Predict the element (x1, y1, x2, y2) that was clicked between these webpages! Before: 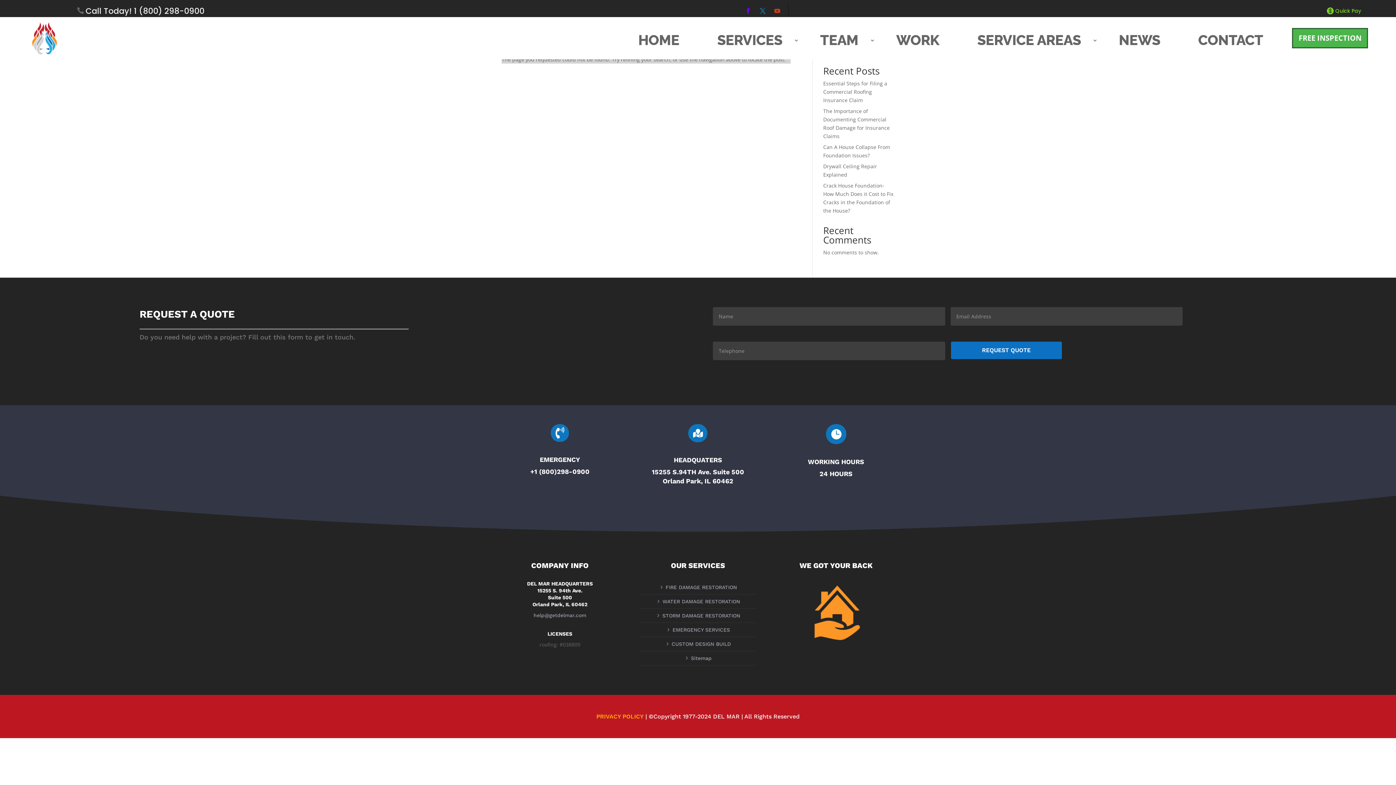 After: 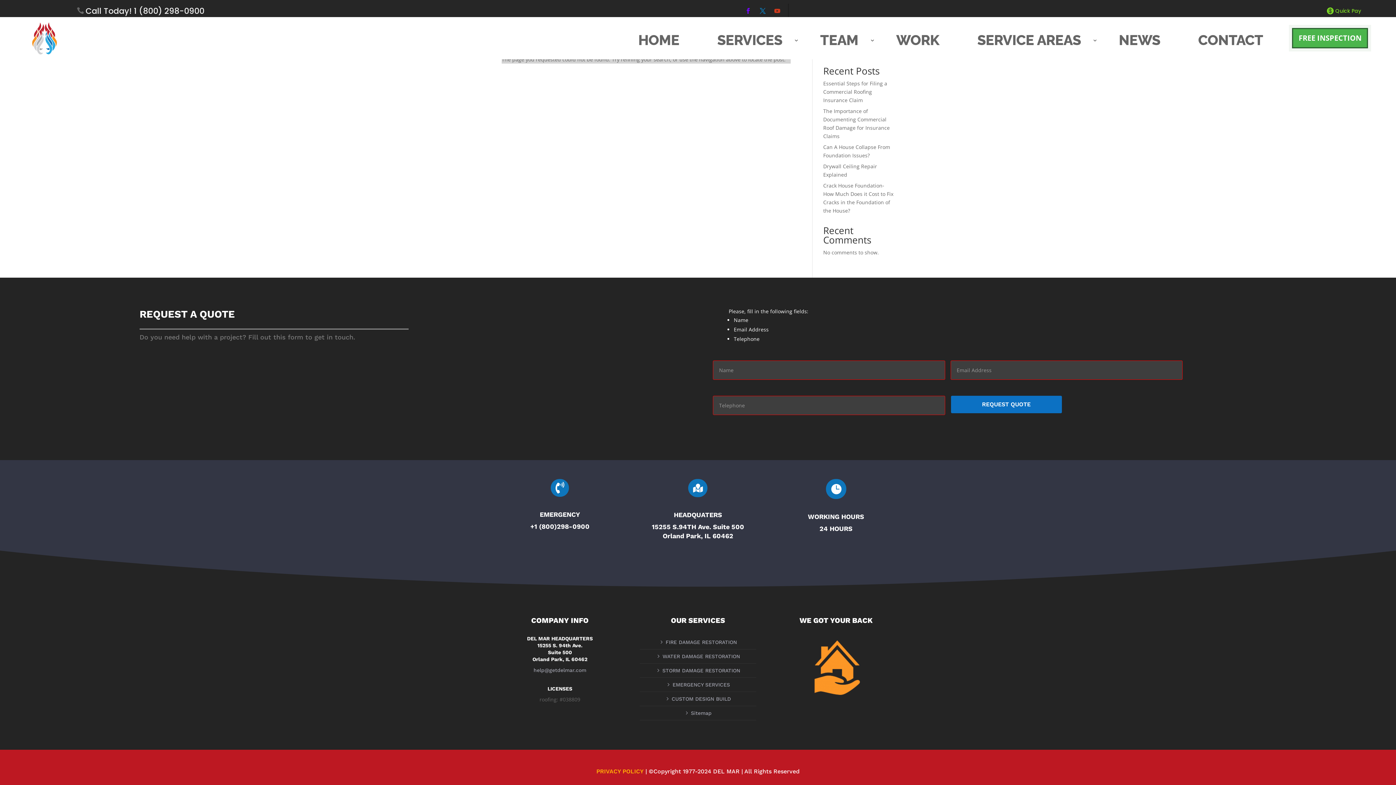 Action: label: REQUEST QUOTE bbox: (951, 341, 1062, 359)